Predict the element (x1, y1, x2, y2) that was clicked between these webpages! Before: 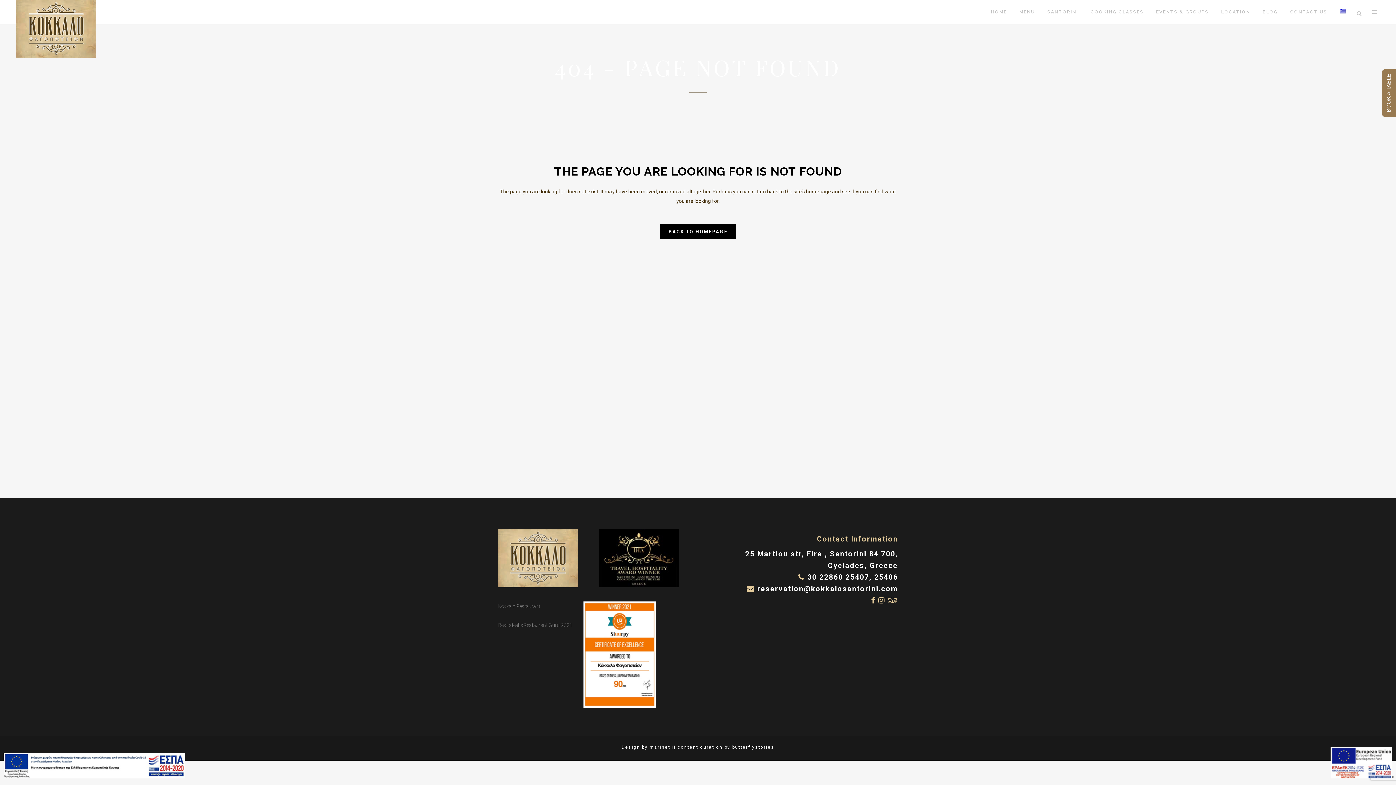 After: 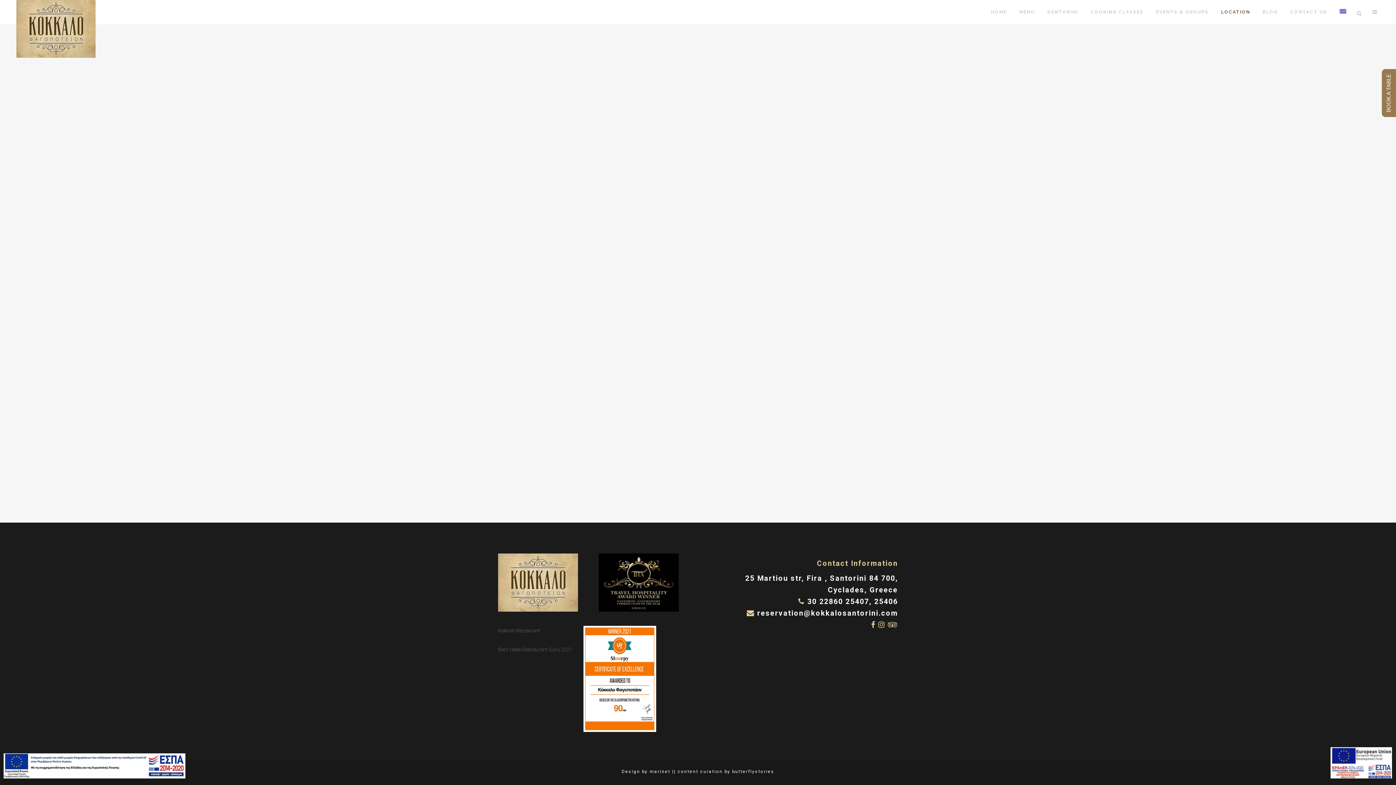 Action: label: LOCATION bbox: (1215, 0, 1256, 24)